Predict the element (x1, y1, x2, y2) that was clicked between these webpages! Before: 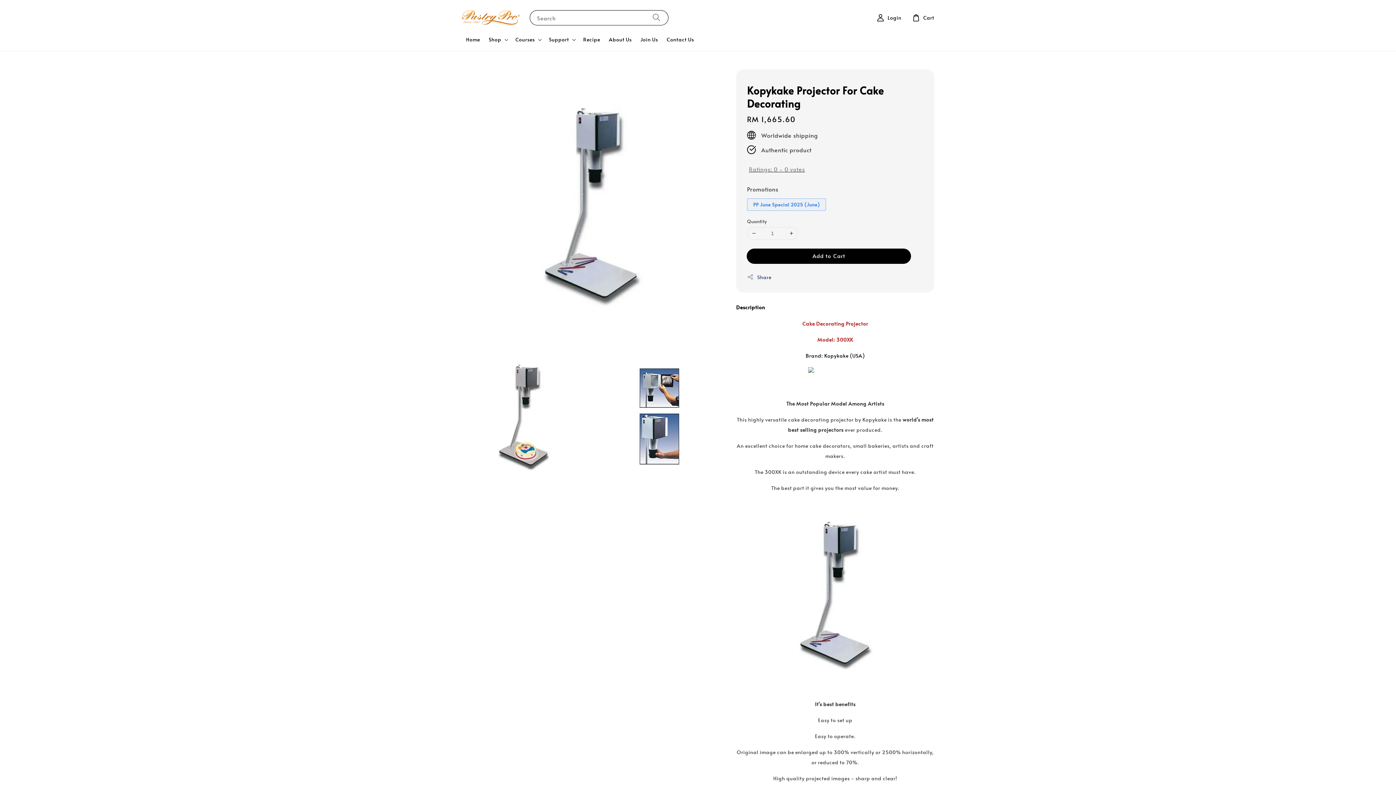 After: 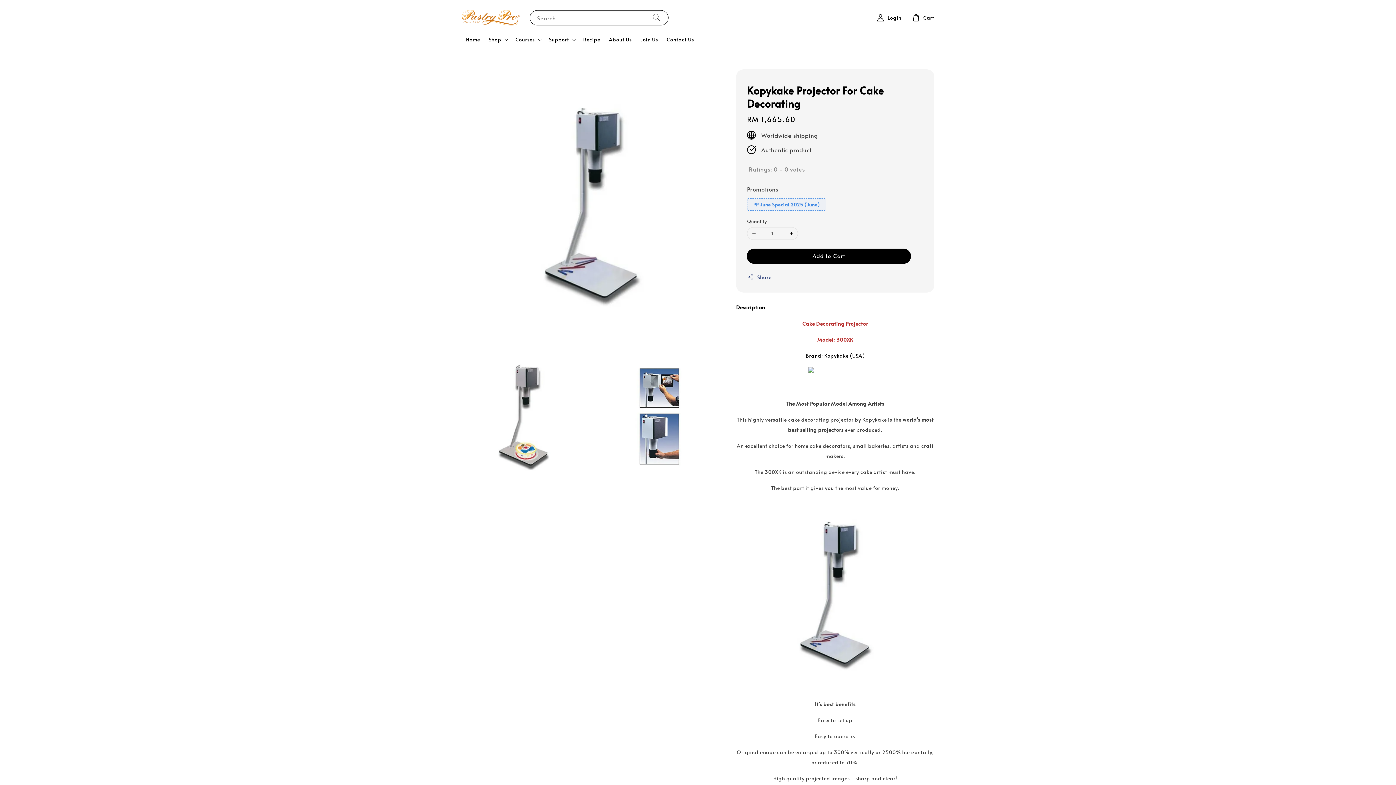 Action: bbox: (747, 197, 760, 209)